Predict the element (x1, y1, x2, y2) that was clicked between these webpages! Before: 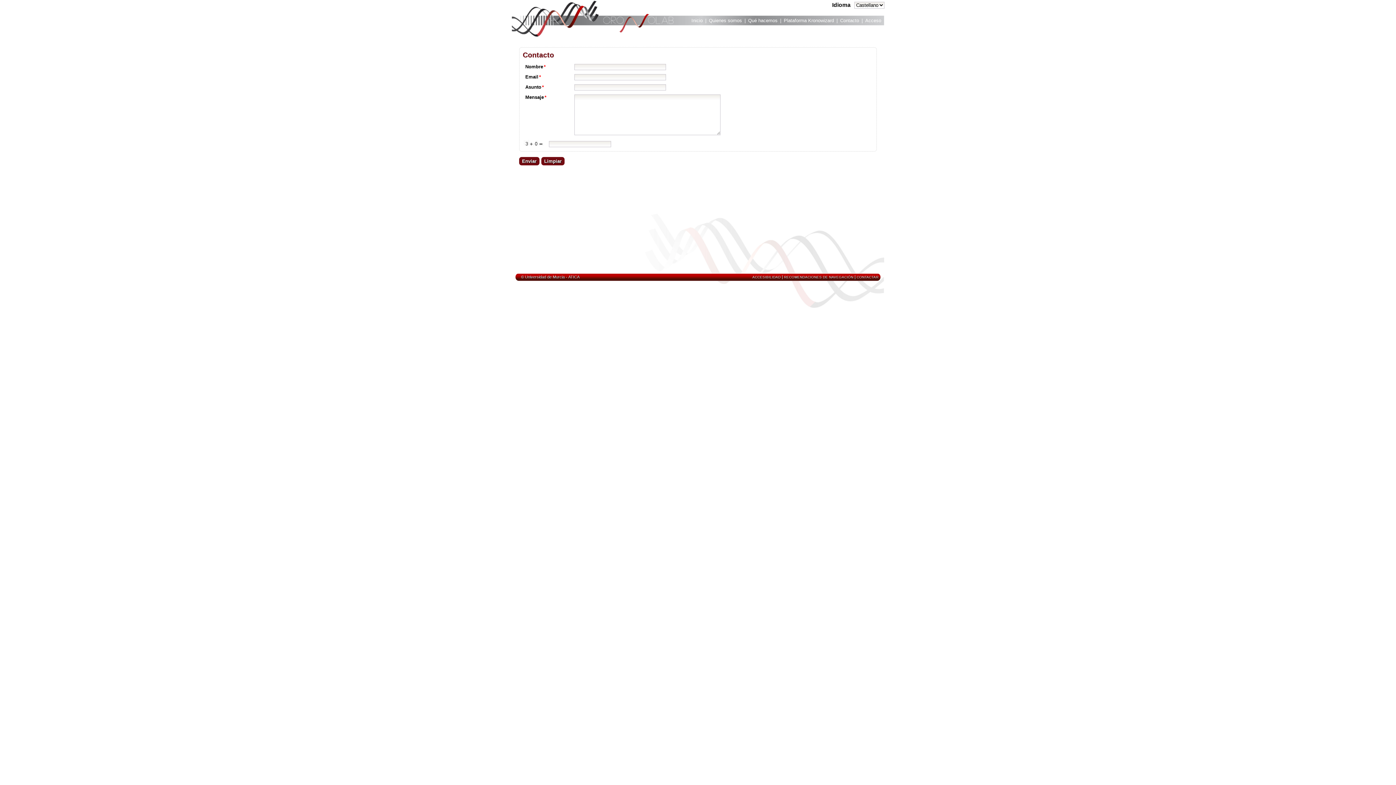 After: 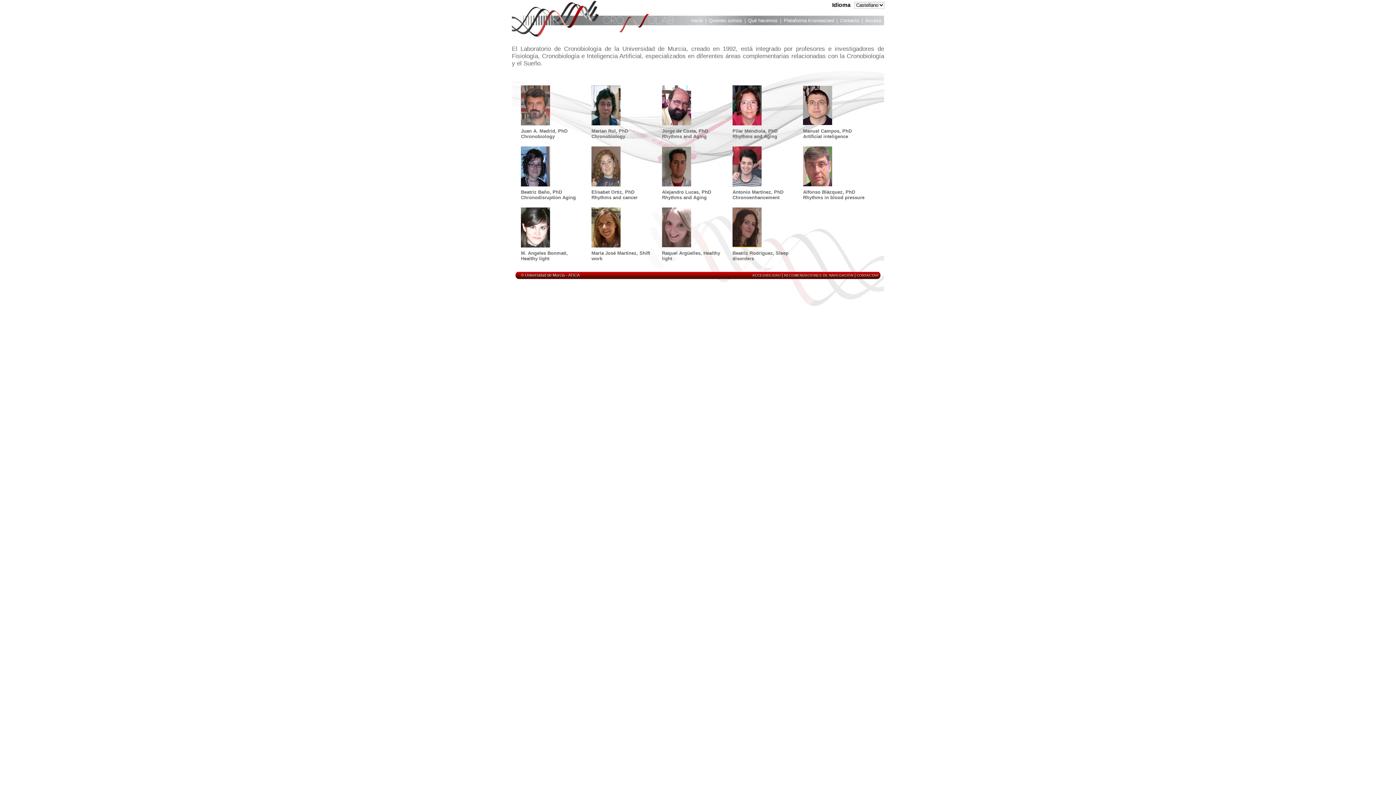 Action: bbox: (709, 17, 742, 25) label: Quienes somos